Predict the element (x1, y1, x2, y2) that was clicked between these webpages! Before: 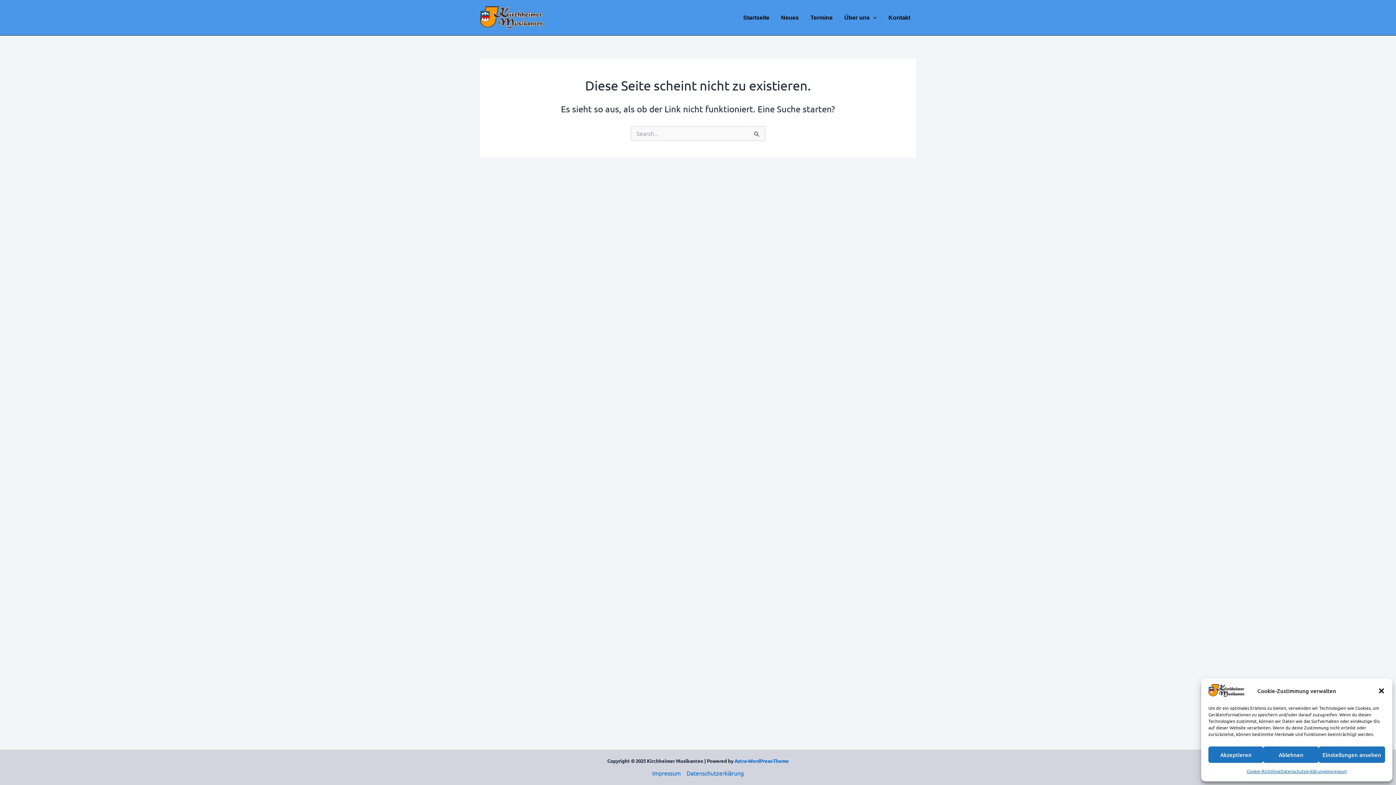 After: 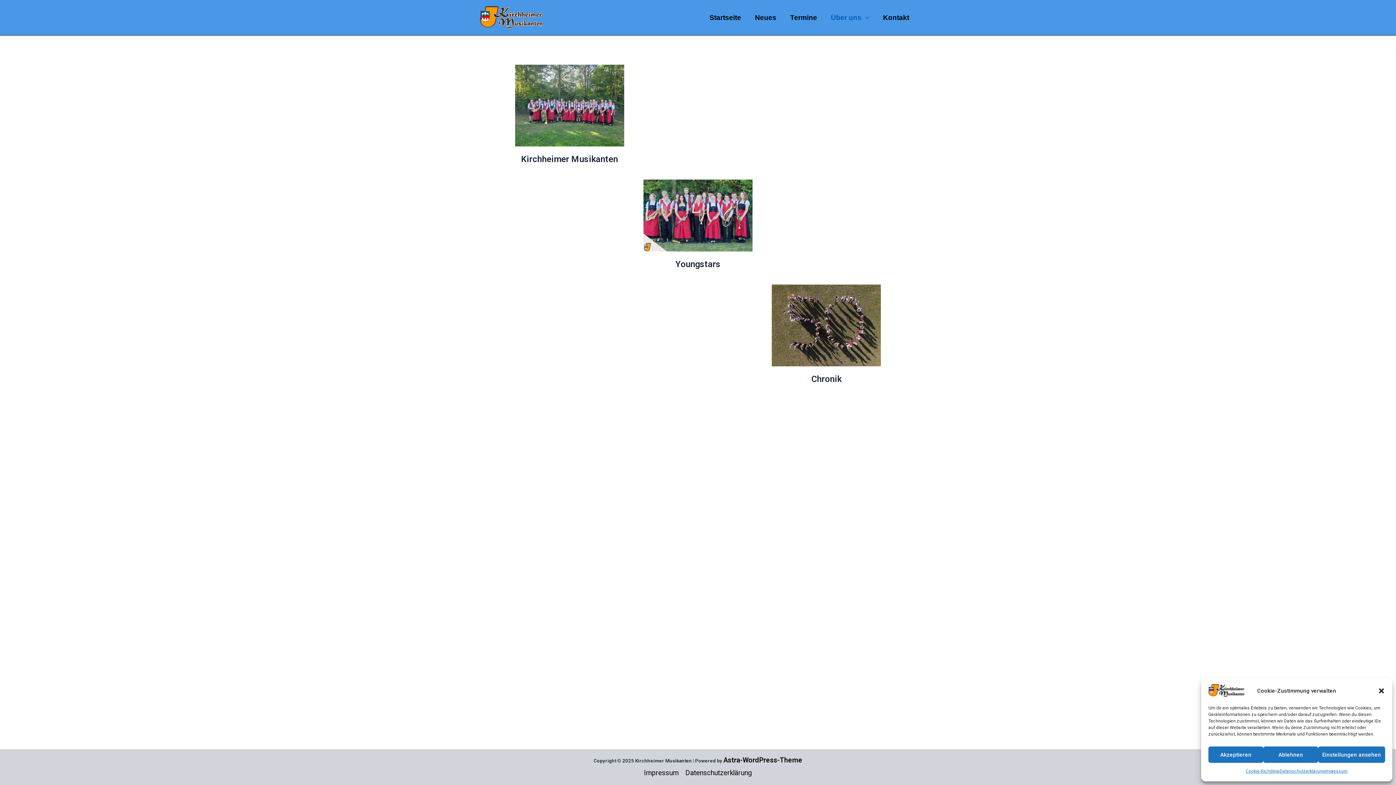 Action: bbox: (838, 7, 882, 27) label: Über uns